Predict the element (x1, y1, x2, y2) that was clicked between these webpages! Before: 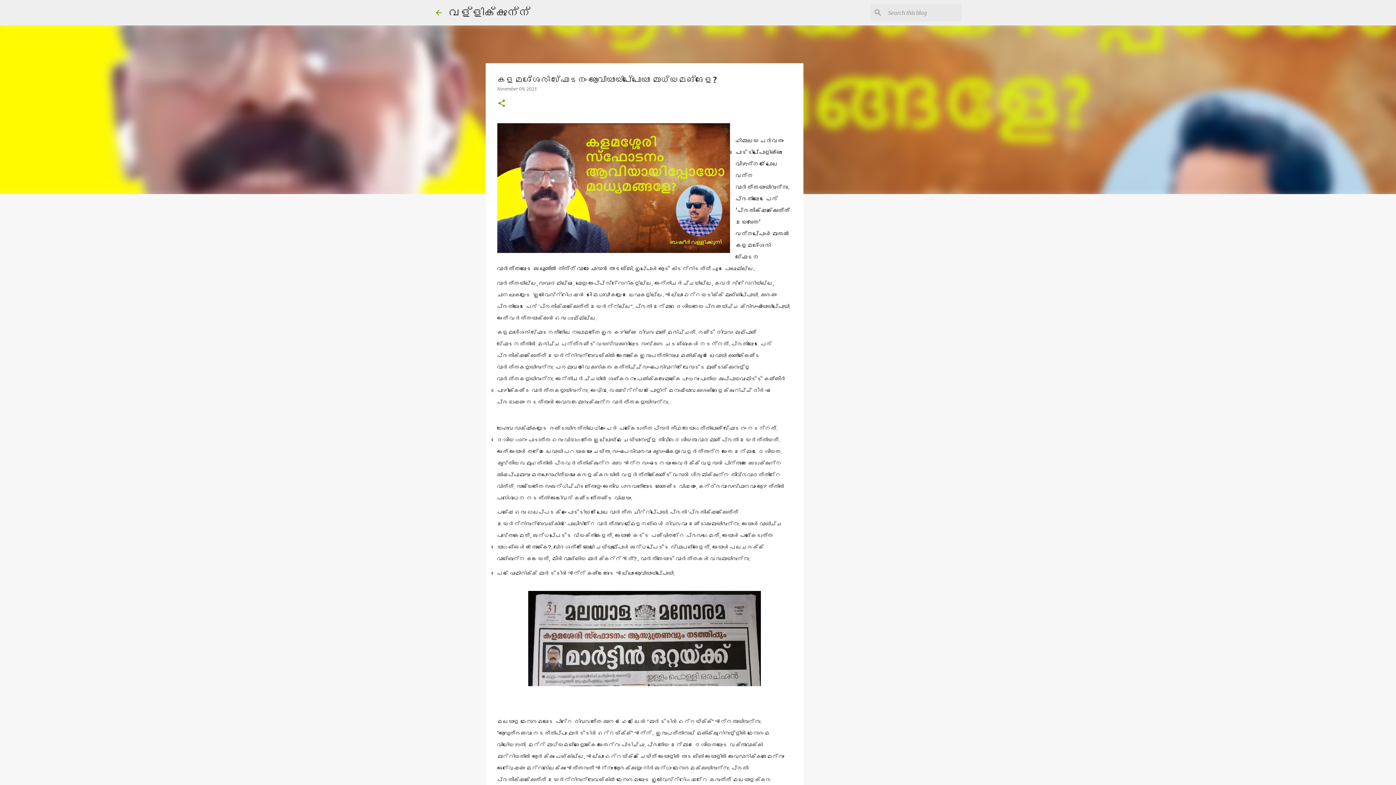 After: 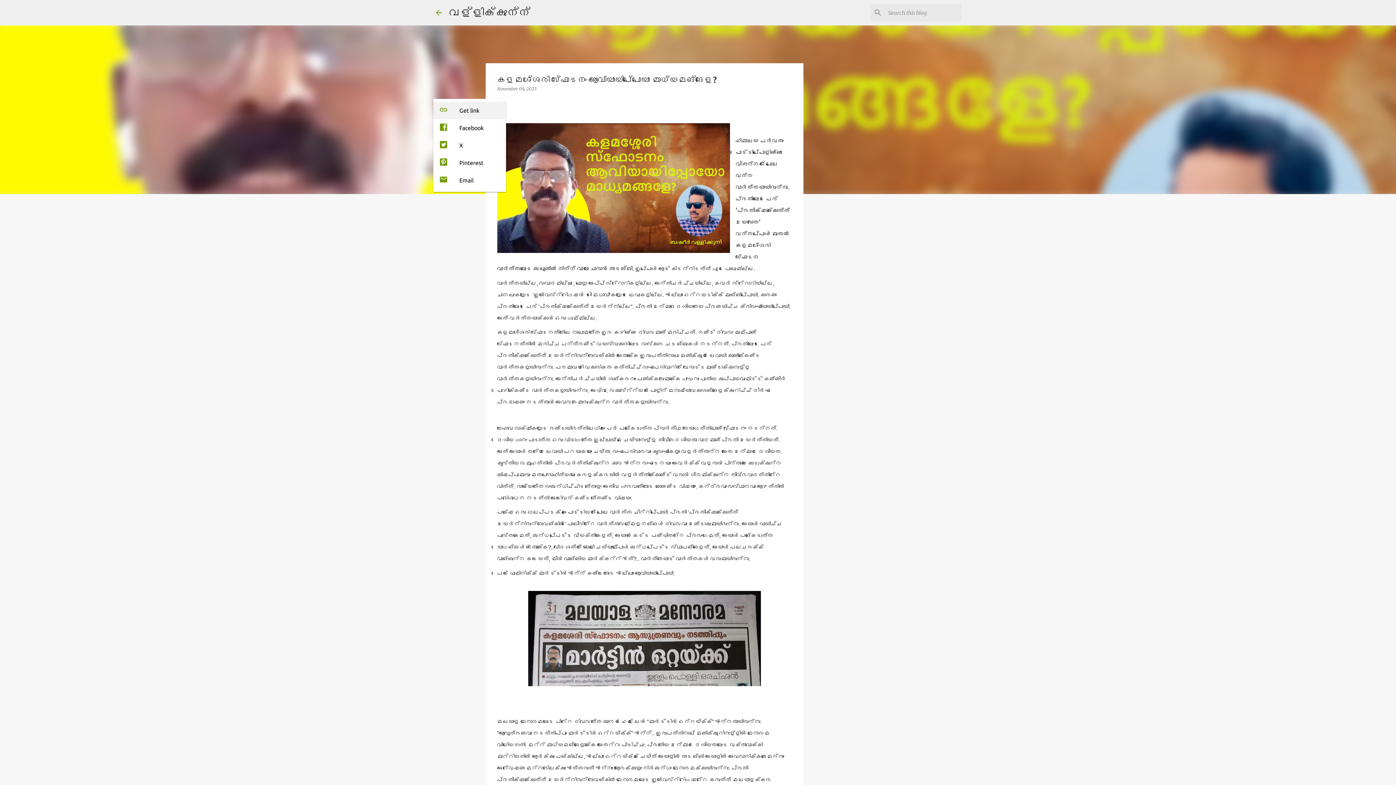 Action: bbox: (497, 98, 506, 108) label: Share